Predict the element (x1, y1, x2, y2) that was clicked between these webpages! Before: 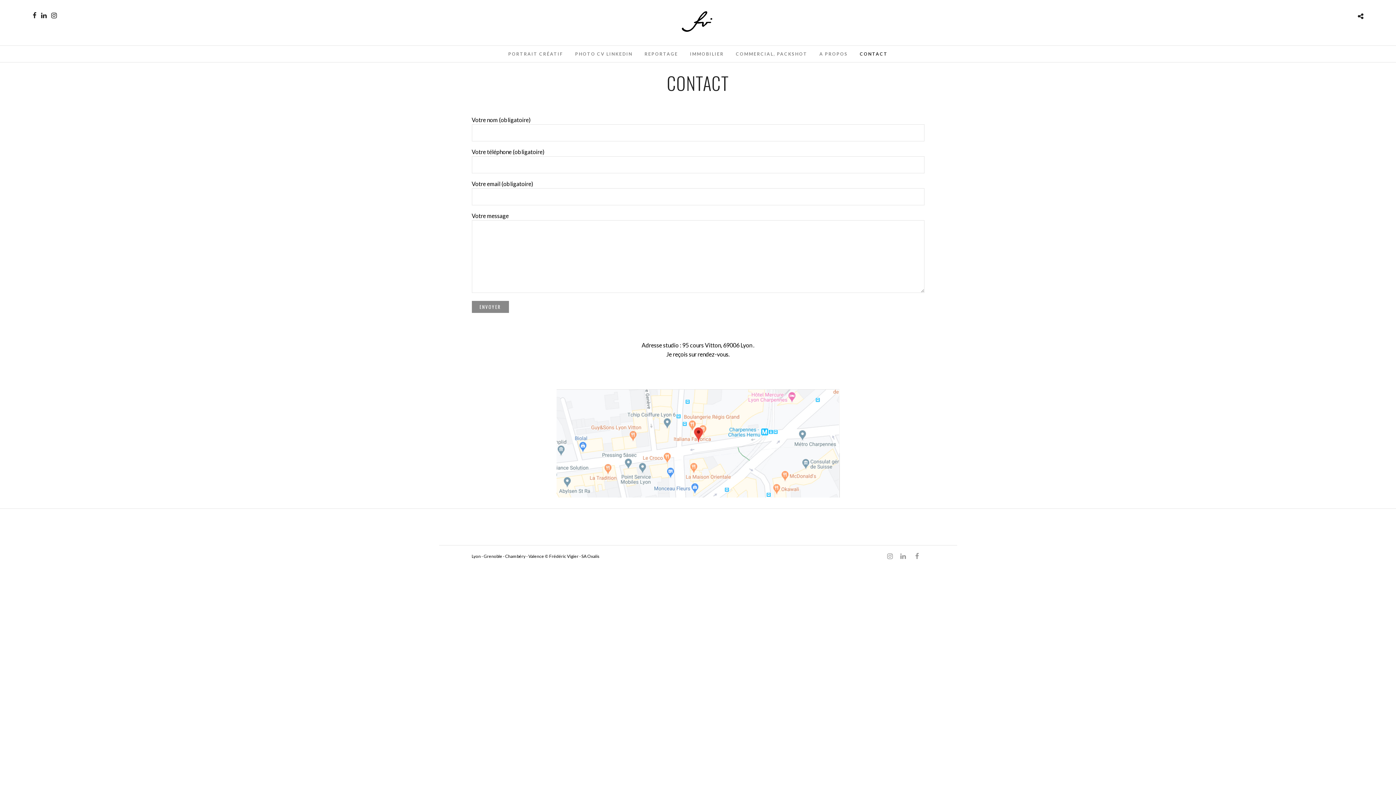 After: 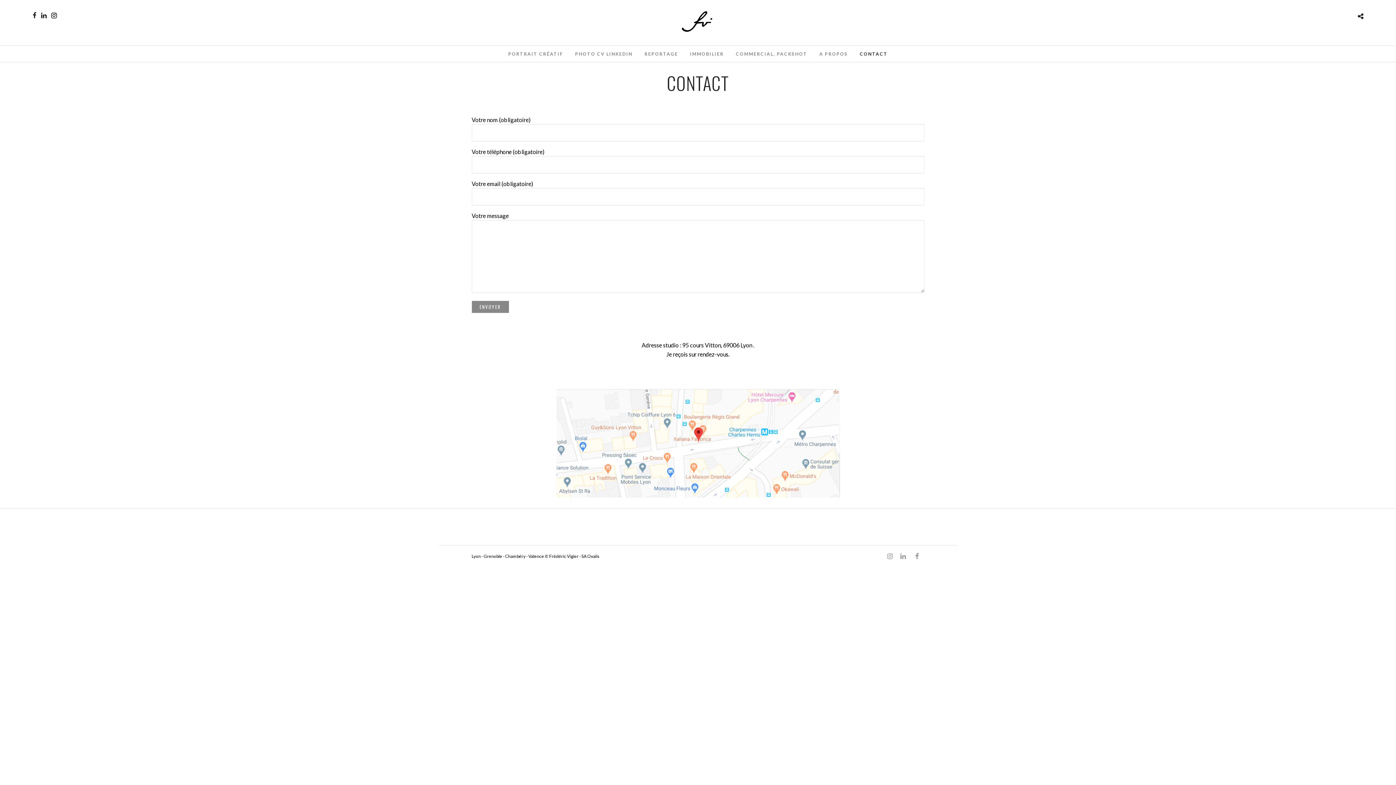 Action: bbox: (51, 12, 56, 18)